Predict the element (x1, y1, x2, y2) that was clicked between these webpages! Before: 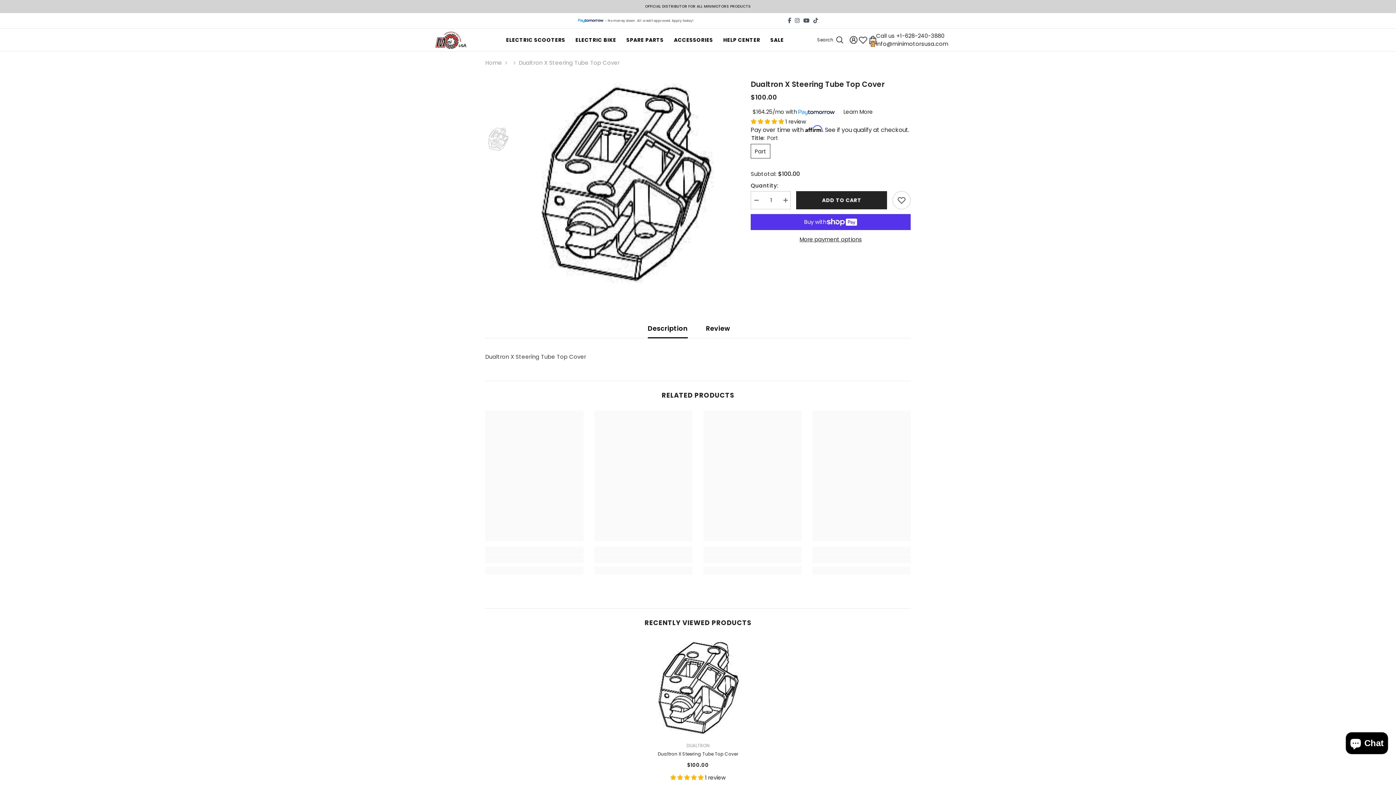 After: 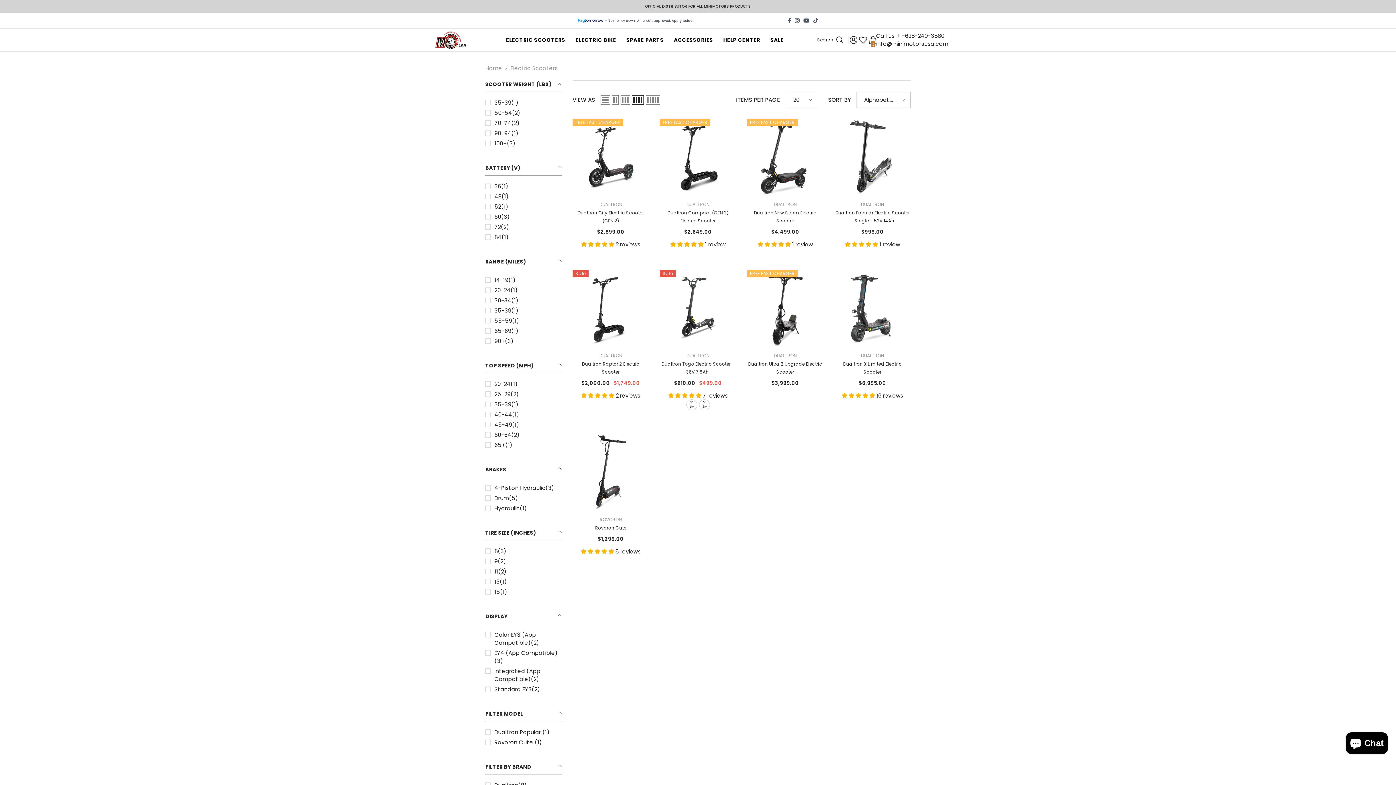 Action: label: ELECTRIC SCOOTERS bbox: (501, 36, 570, 51)